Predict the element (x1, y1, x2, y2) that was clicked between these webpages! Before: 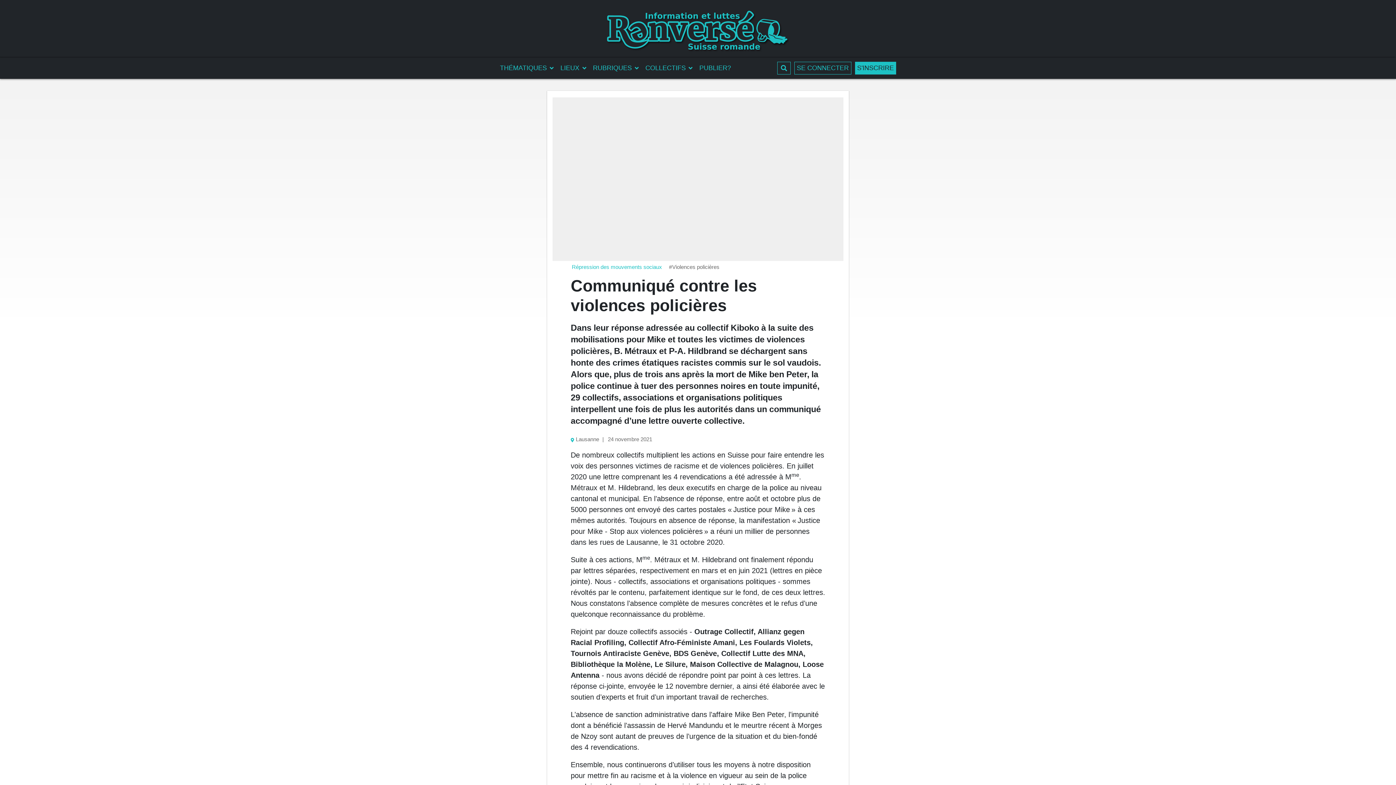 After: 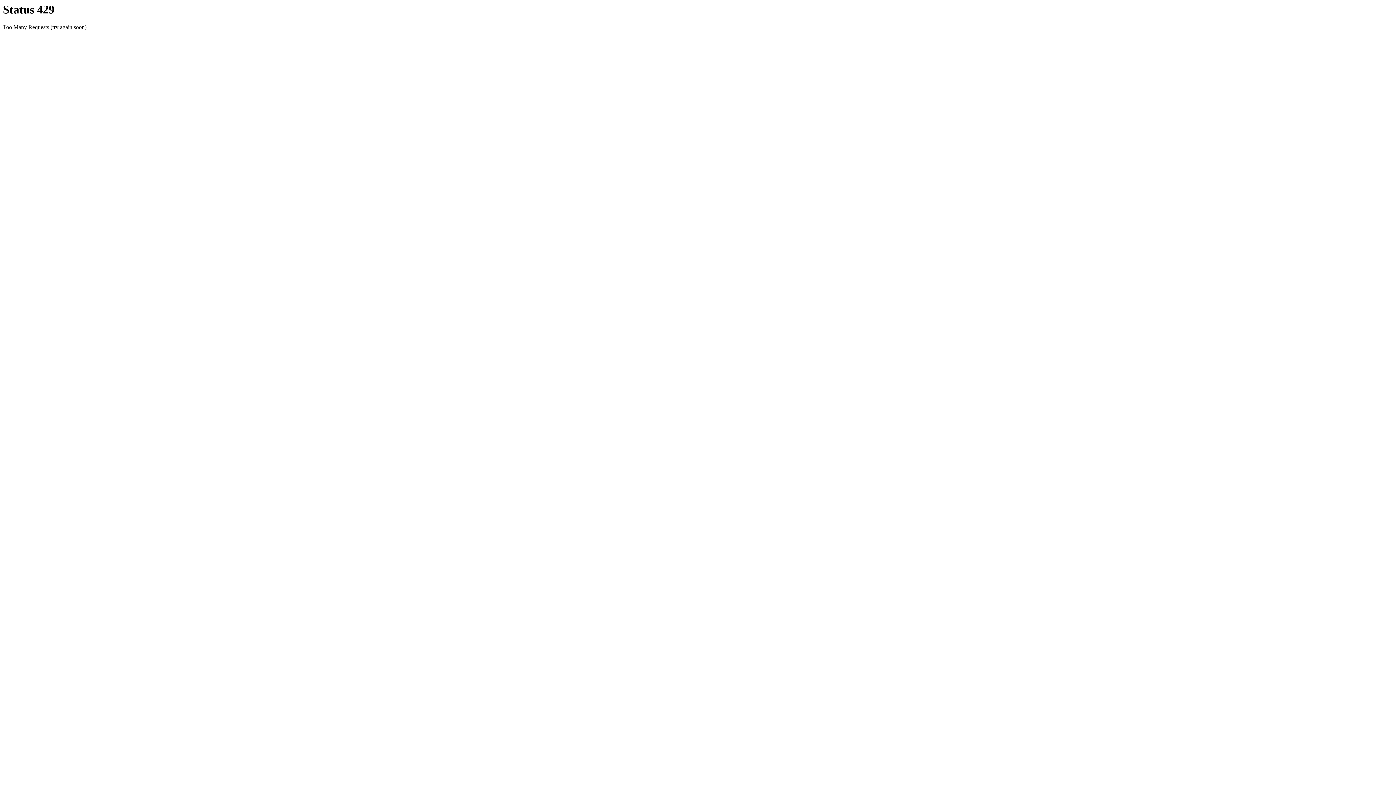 Action: bbox: (572, 263, 662, 270) label: Répression des mouvements sociaux